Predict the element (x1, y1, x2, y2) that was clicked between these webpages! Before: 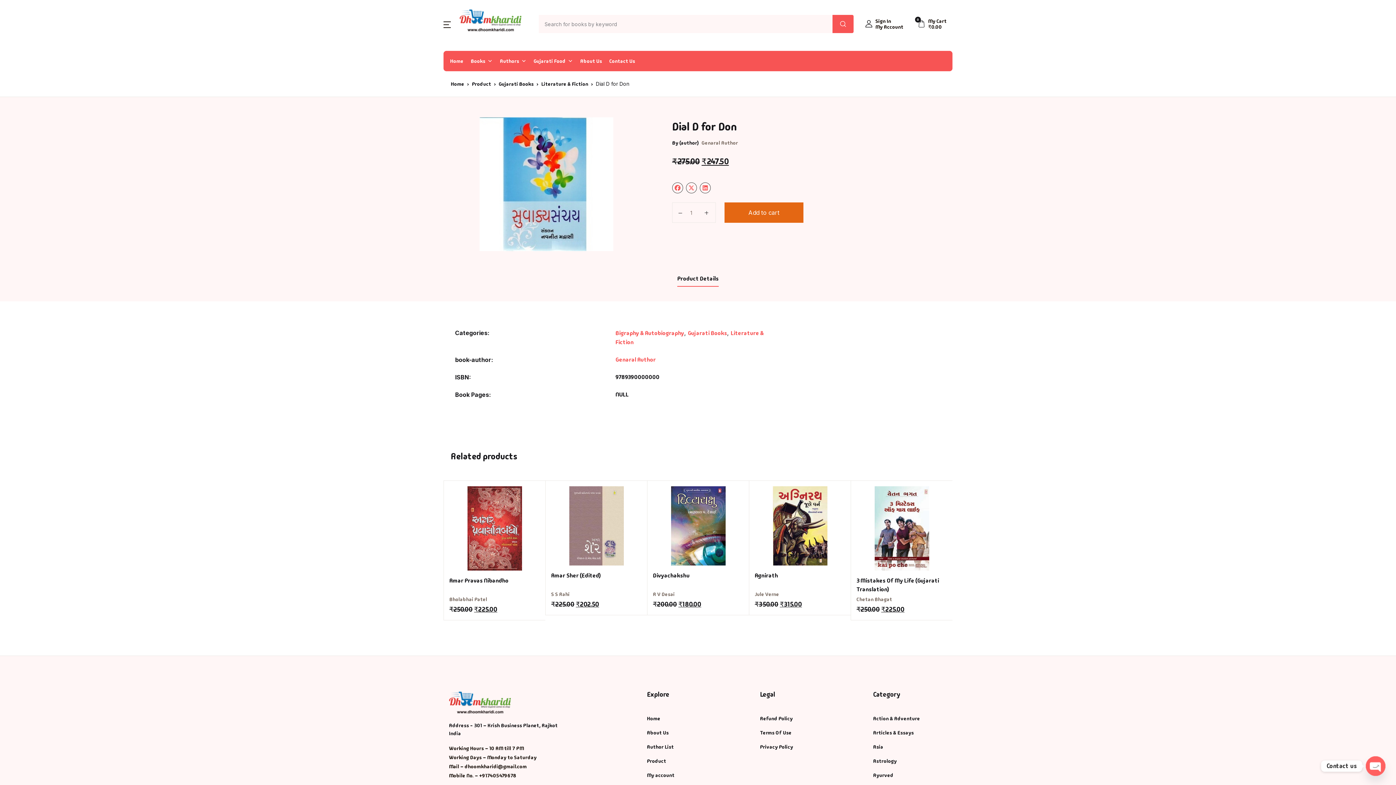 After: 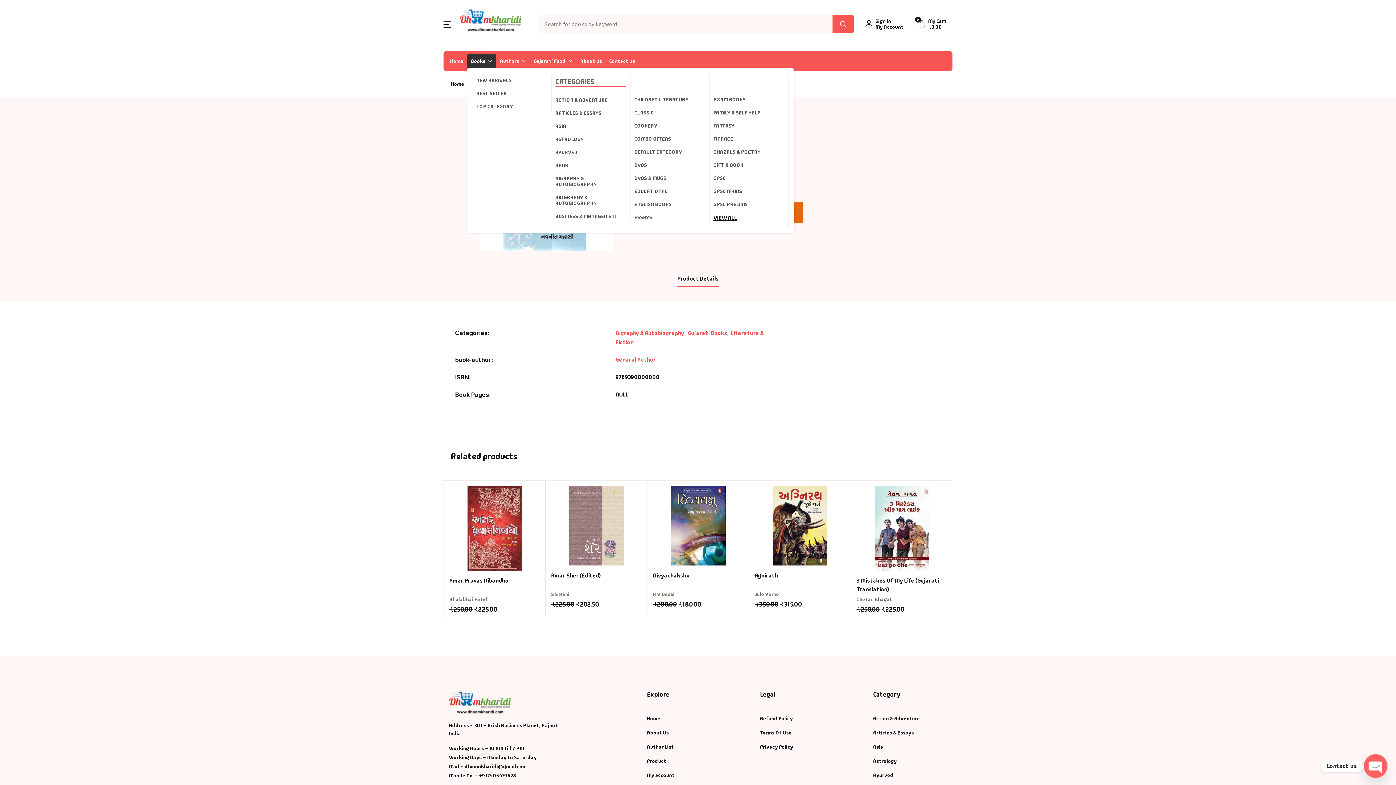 Action: label: Books bbox: (467, 53, 496, 68)